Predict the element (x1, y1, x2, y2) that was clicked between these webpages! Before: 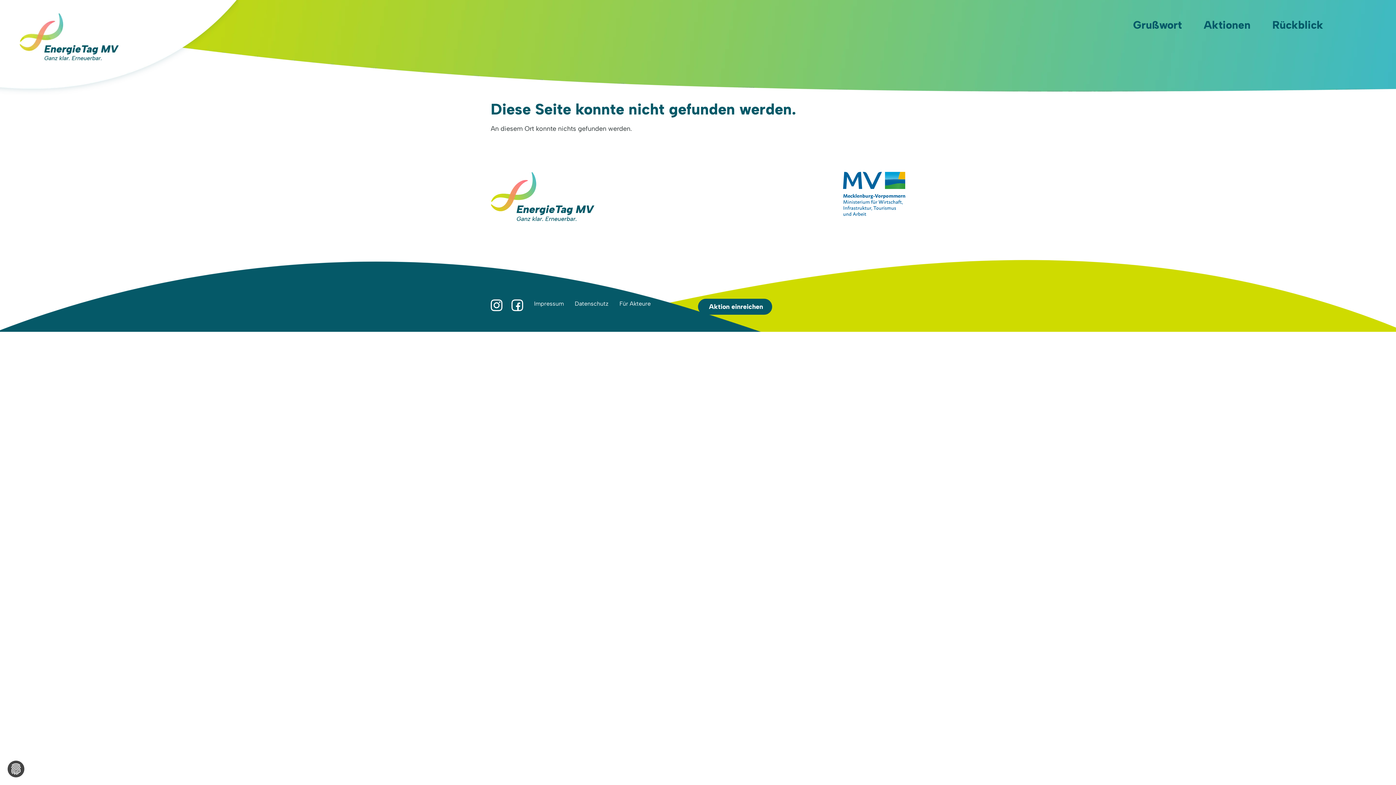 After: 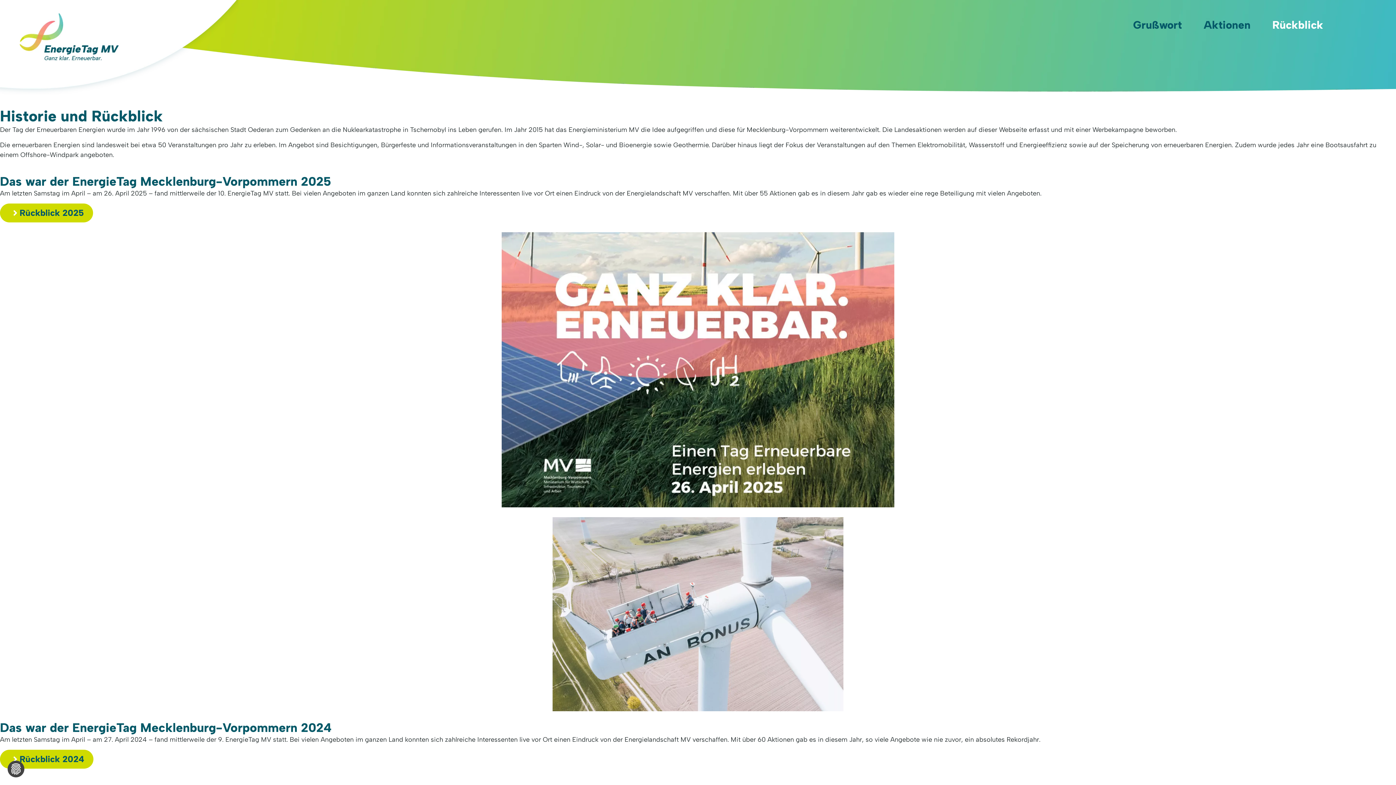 Action: label: Rückblick bbox: (1265, 9, 1330, 41)